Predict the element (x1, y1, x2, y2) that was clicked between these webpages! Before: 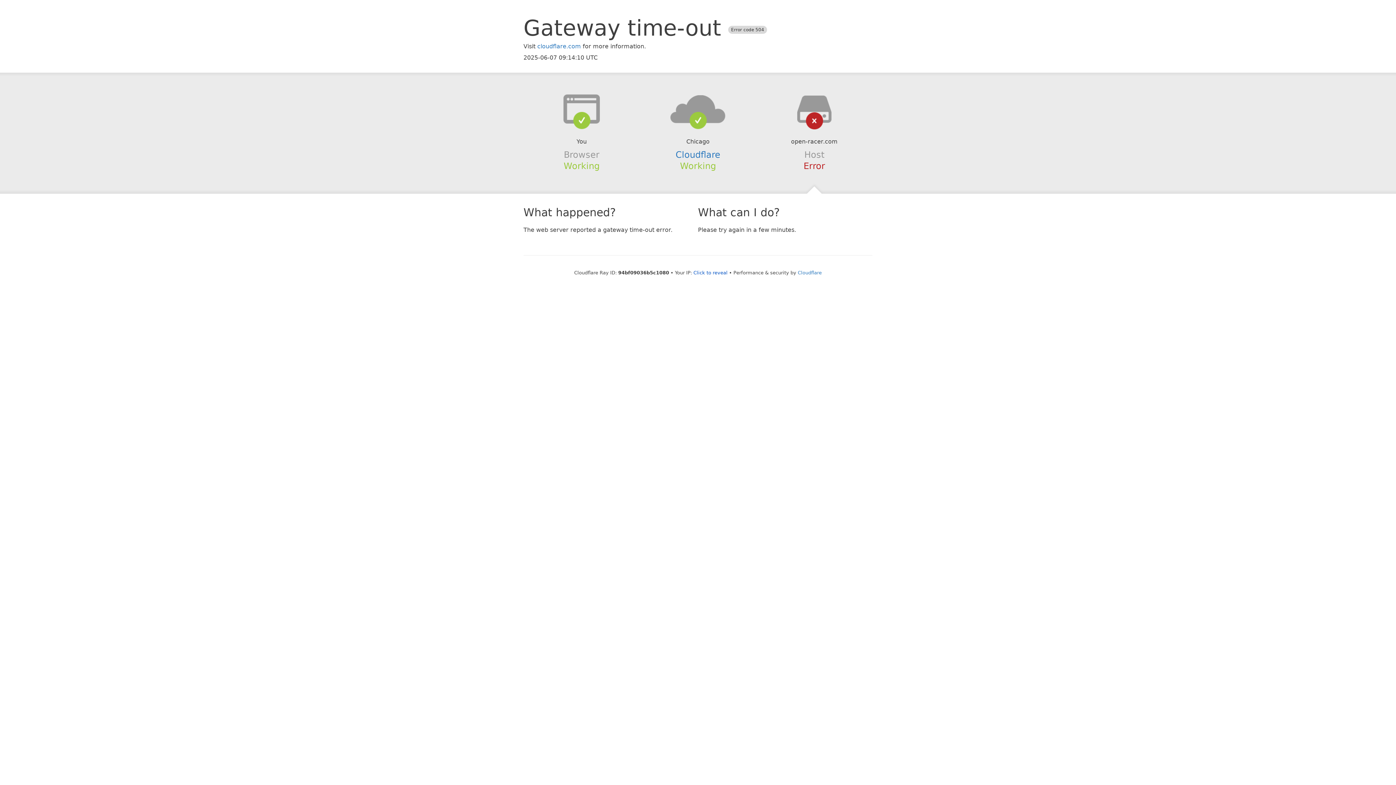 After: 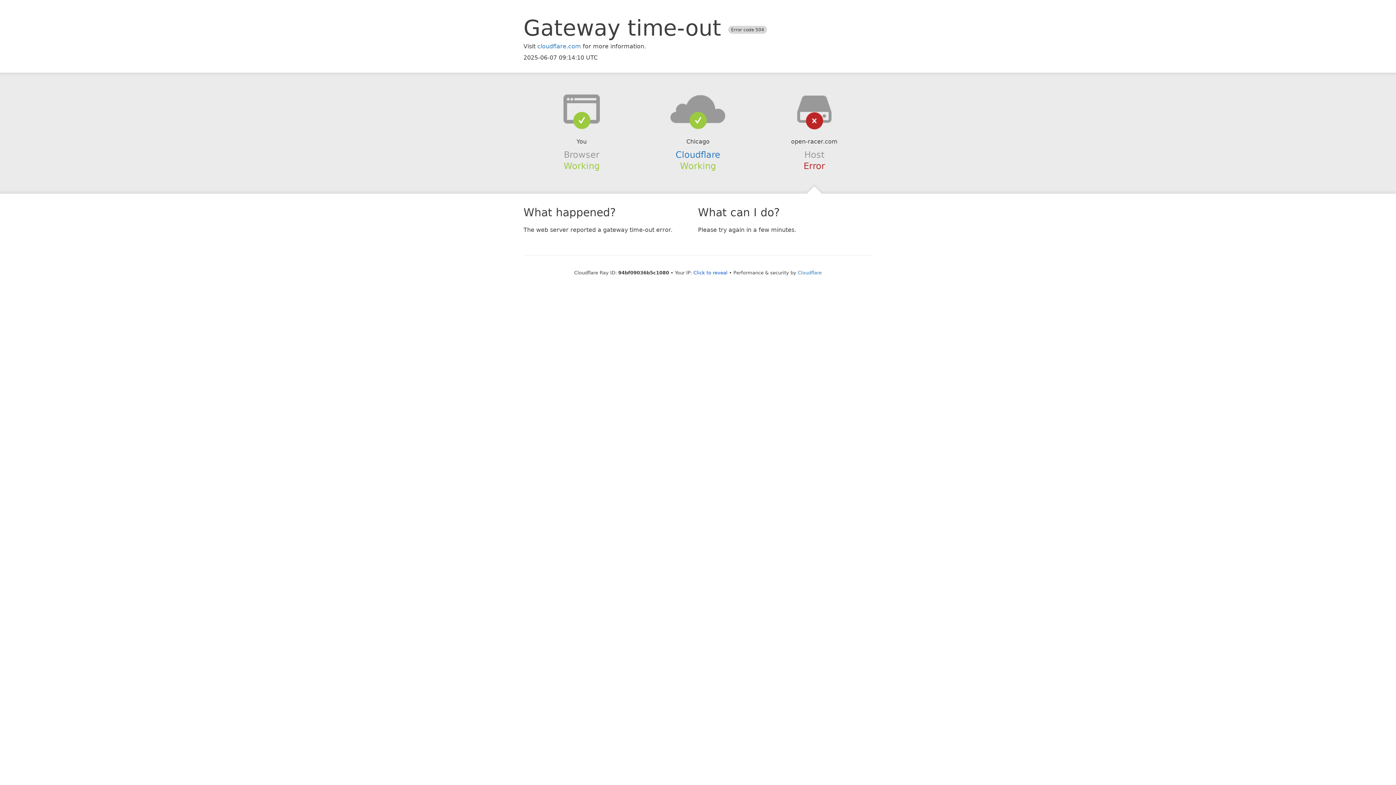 Action: bbox: (639, 94, 756, 123)